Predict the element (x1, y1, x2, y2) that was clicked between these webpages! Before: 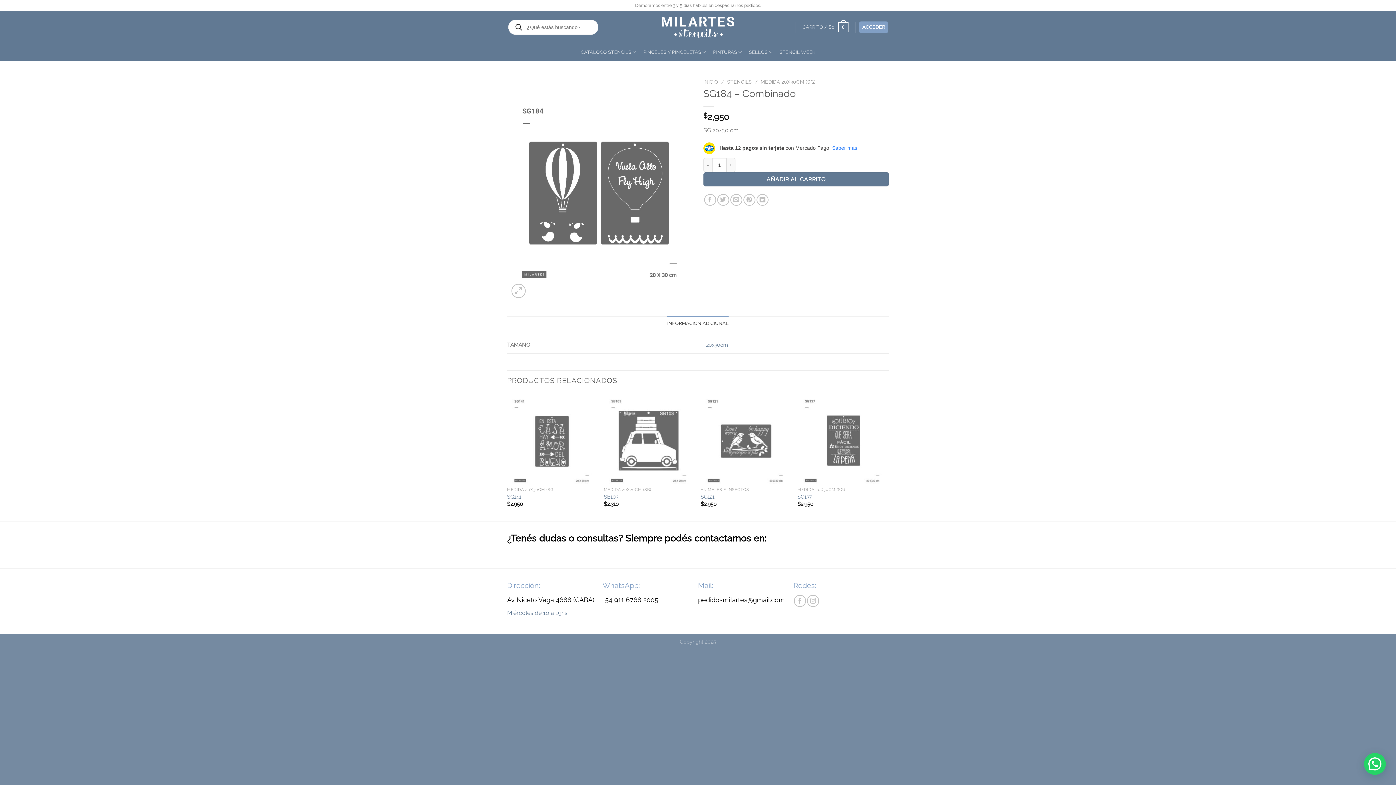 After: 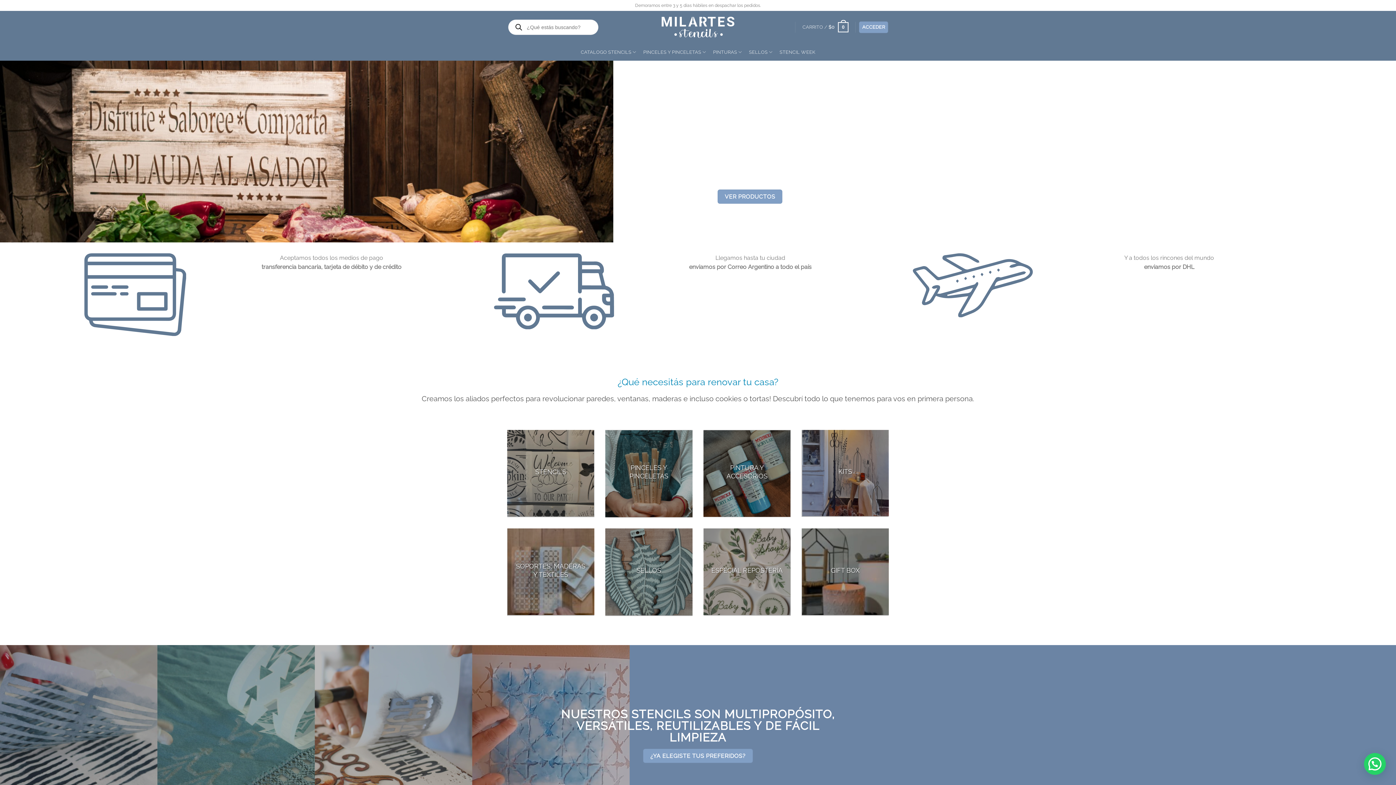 Action: bbox: (661, 16, 734, 37)